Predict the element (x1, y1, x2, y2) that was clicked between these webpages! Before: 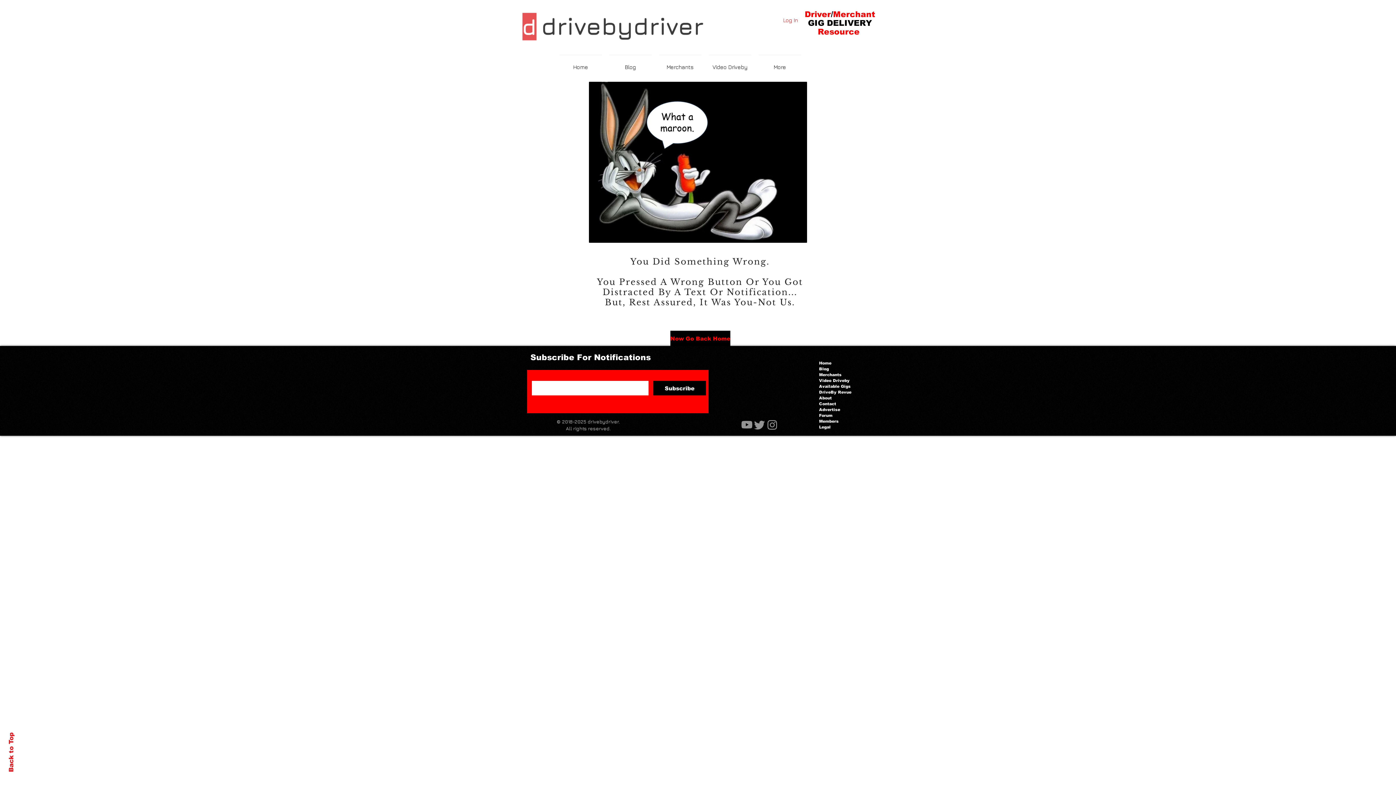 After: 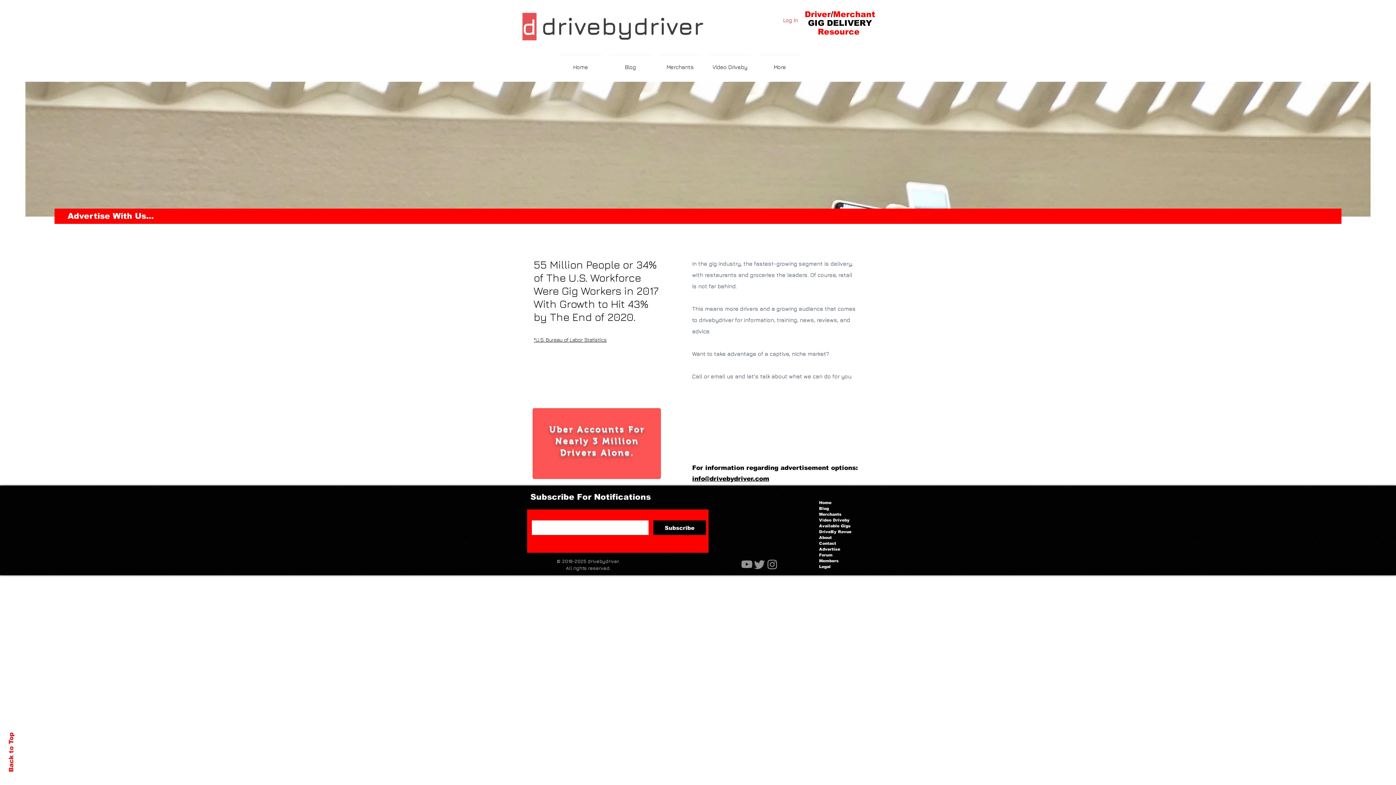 Action: bbox: (816, 406, 874, 412) label: Advertise